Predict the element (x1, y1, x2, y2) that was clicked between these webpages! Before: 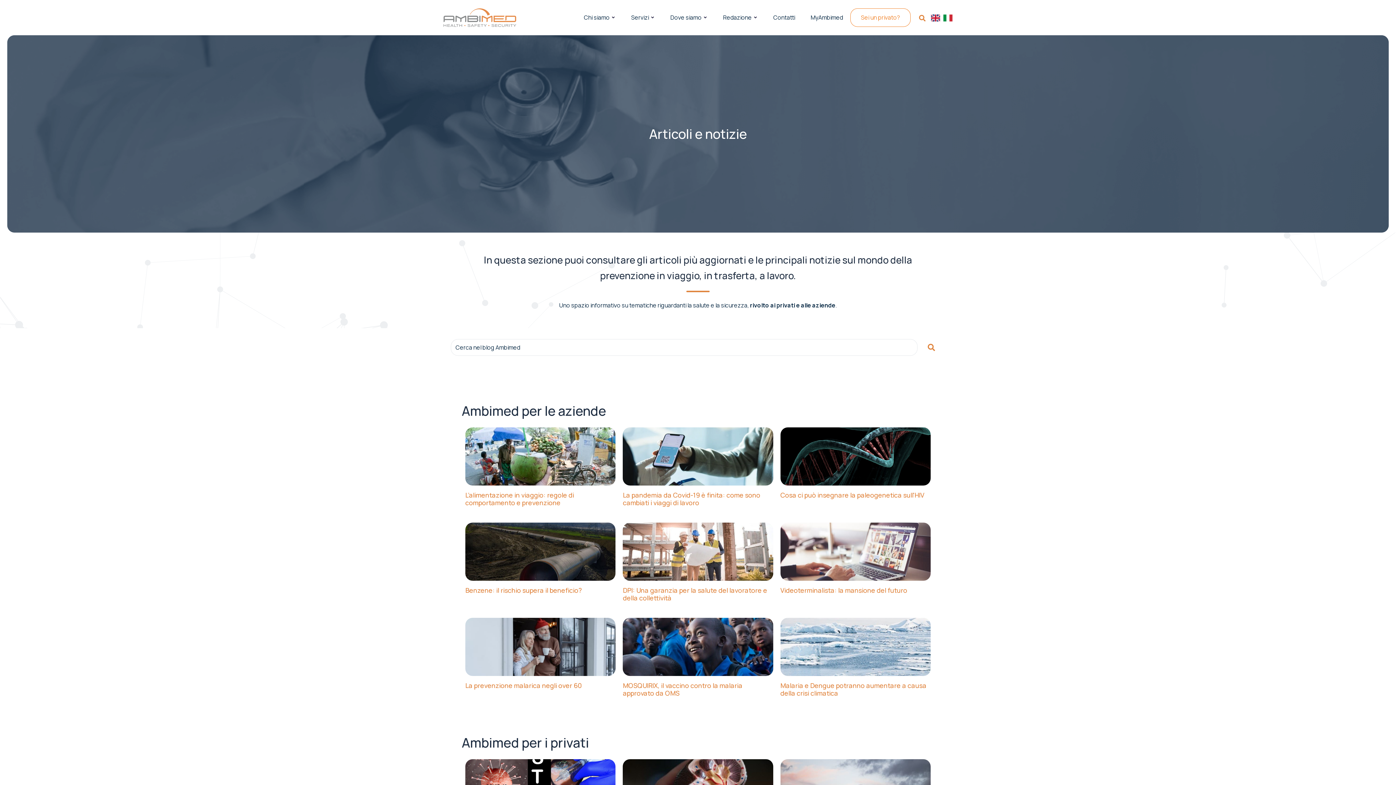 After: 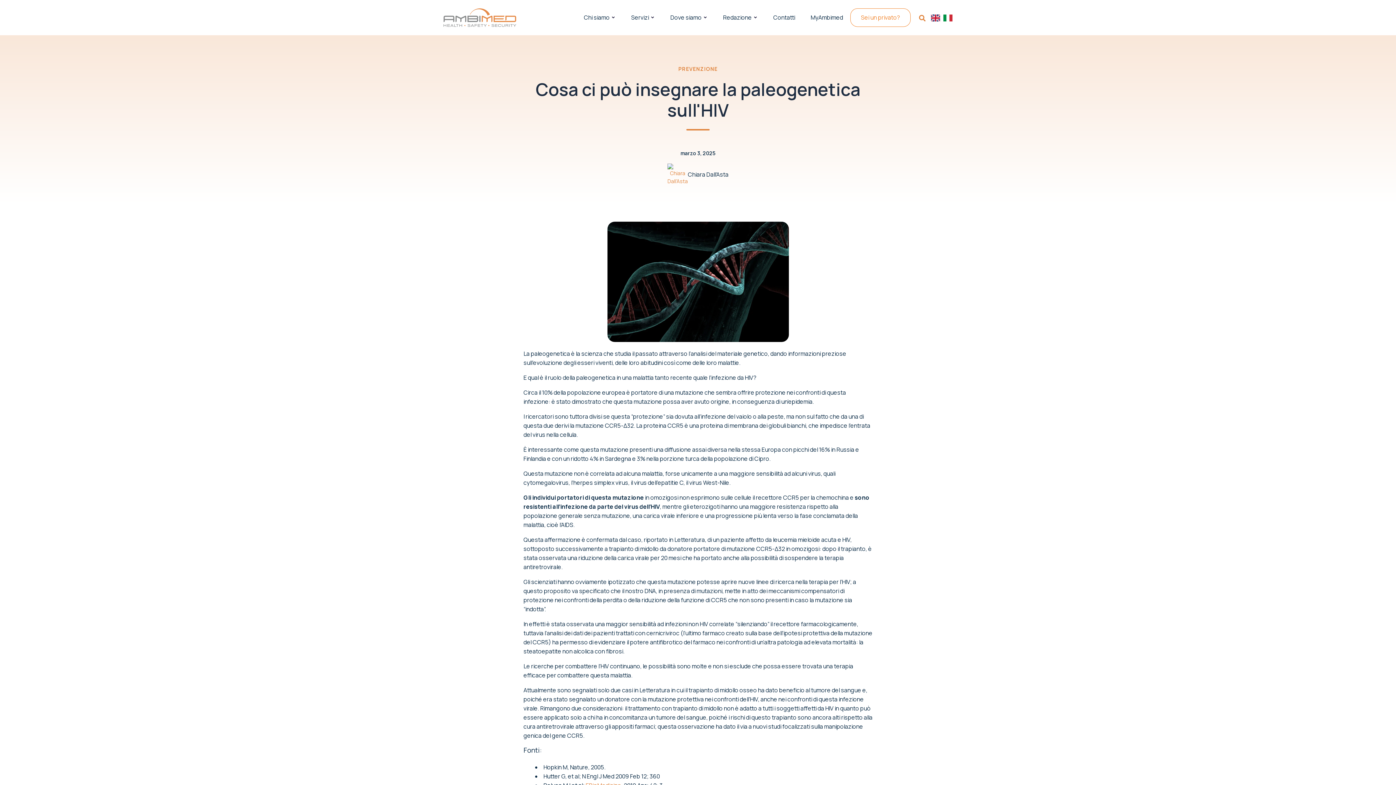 Action: label: Cosa ci può insegnare la paleogenetica sull'HIV bbox: (780, 491, 930, 499)